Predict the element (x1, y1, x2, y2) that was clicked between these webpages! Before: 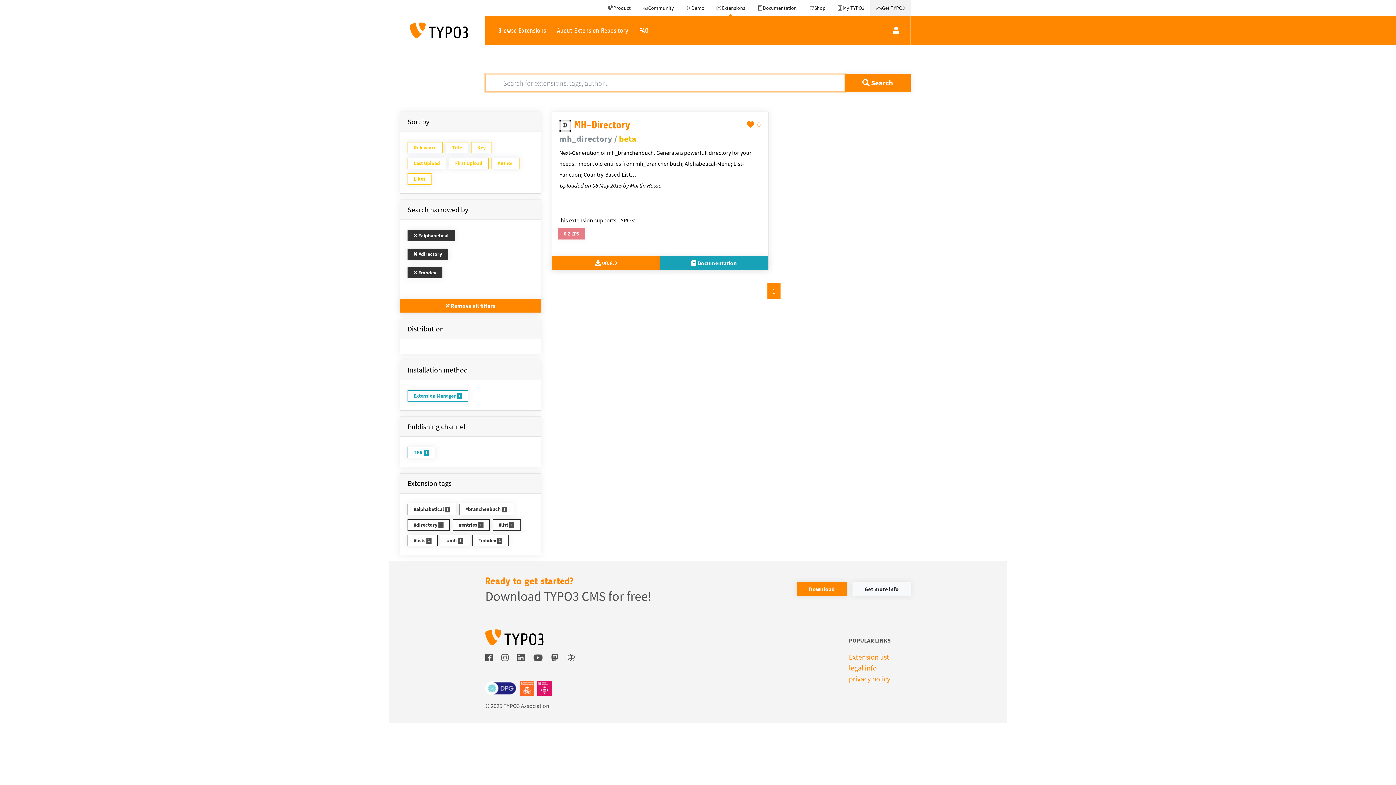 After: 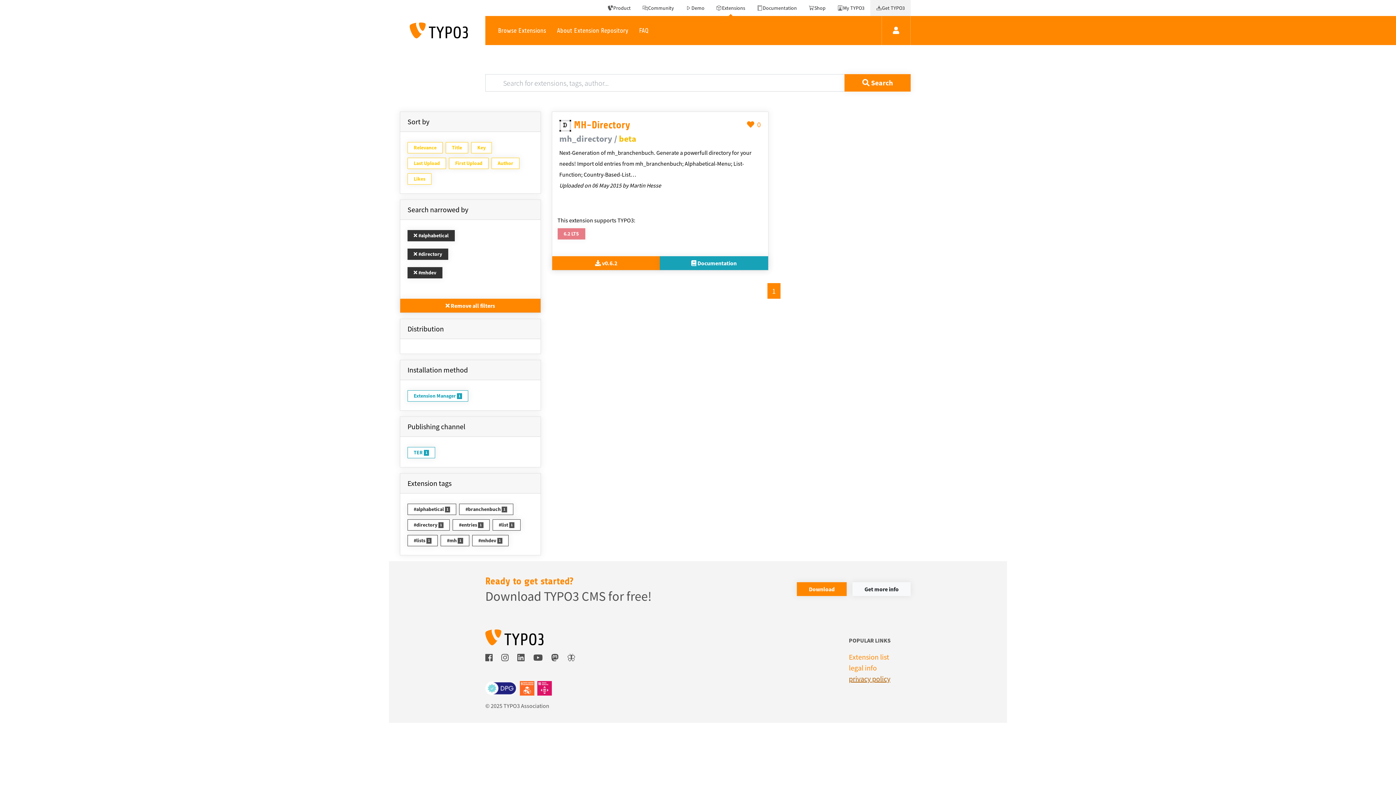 Action: label: privacy policy bbox: (849, 674, 890, 683)